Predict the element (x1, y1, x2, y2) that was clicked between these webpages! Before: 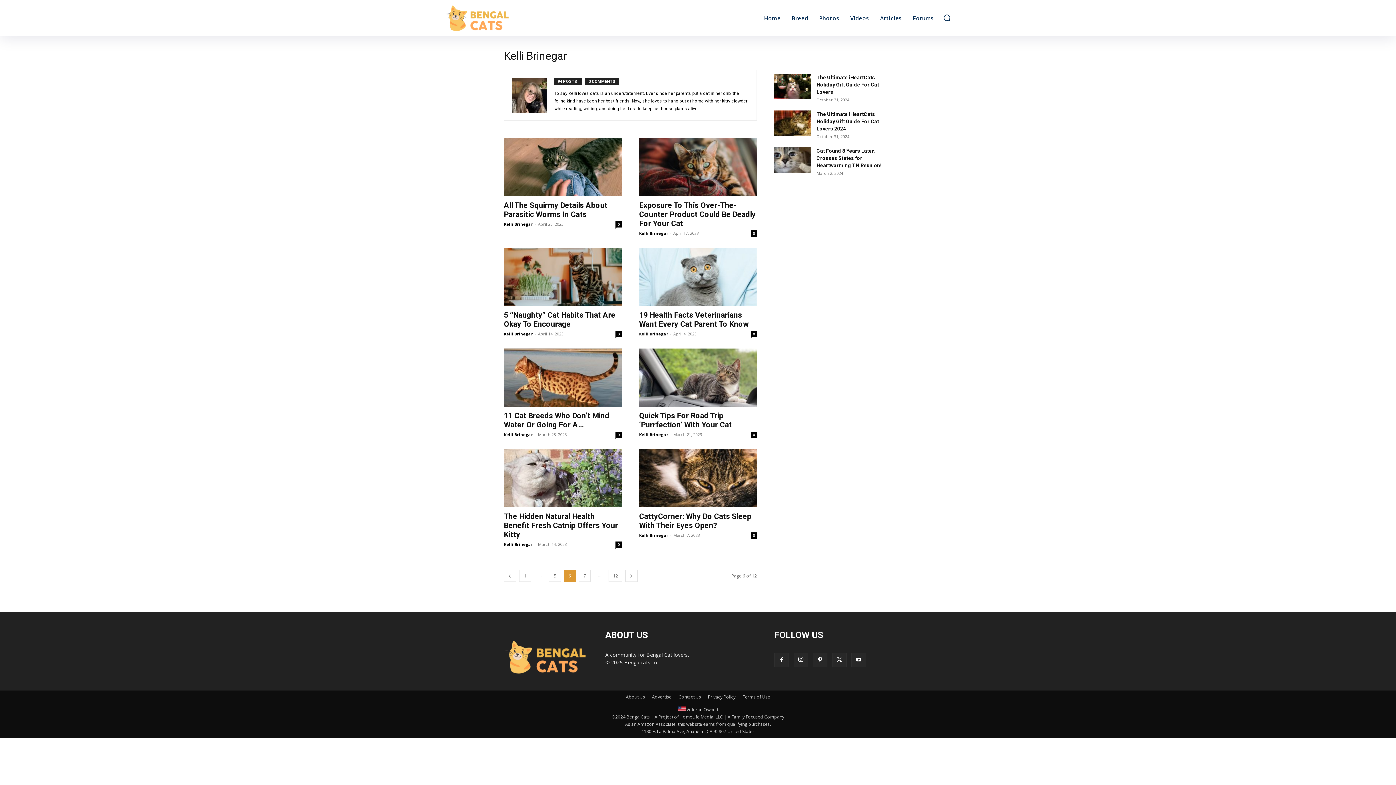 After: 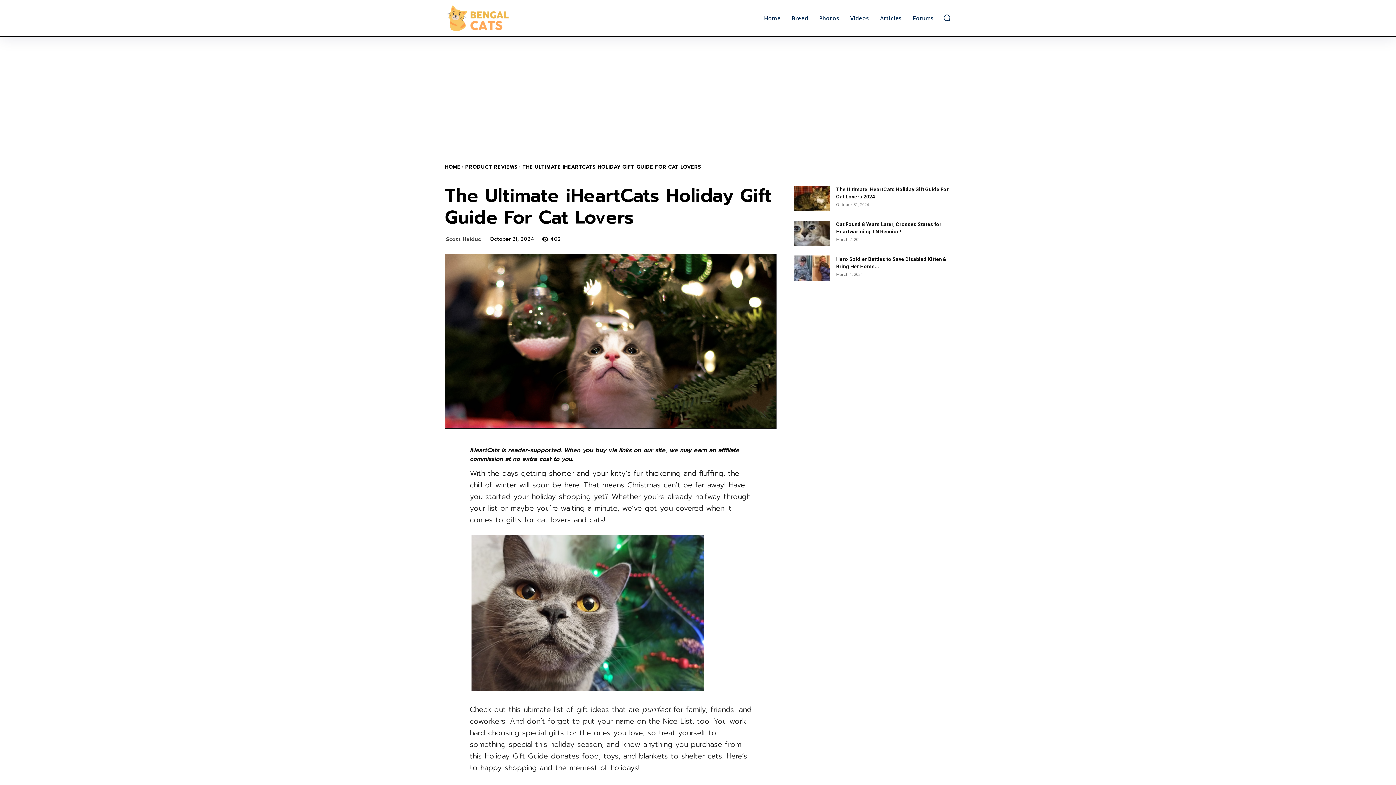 Action: label: The Ultimate iHeartCats Holiday Gift Guide For Cat Lovers 2024 bbox: (816, 111, 879, 131)